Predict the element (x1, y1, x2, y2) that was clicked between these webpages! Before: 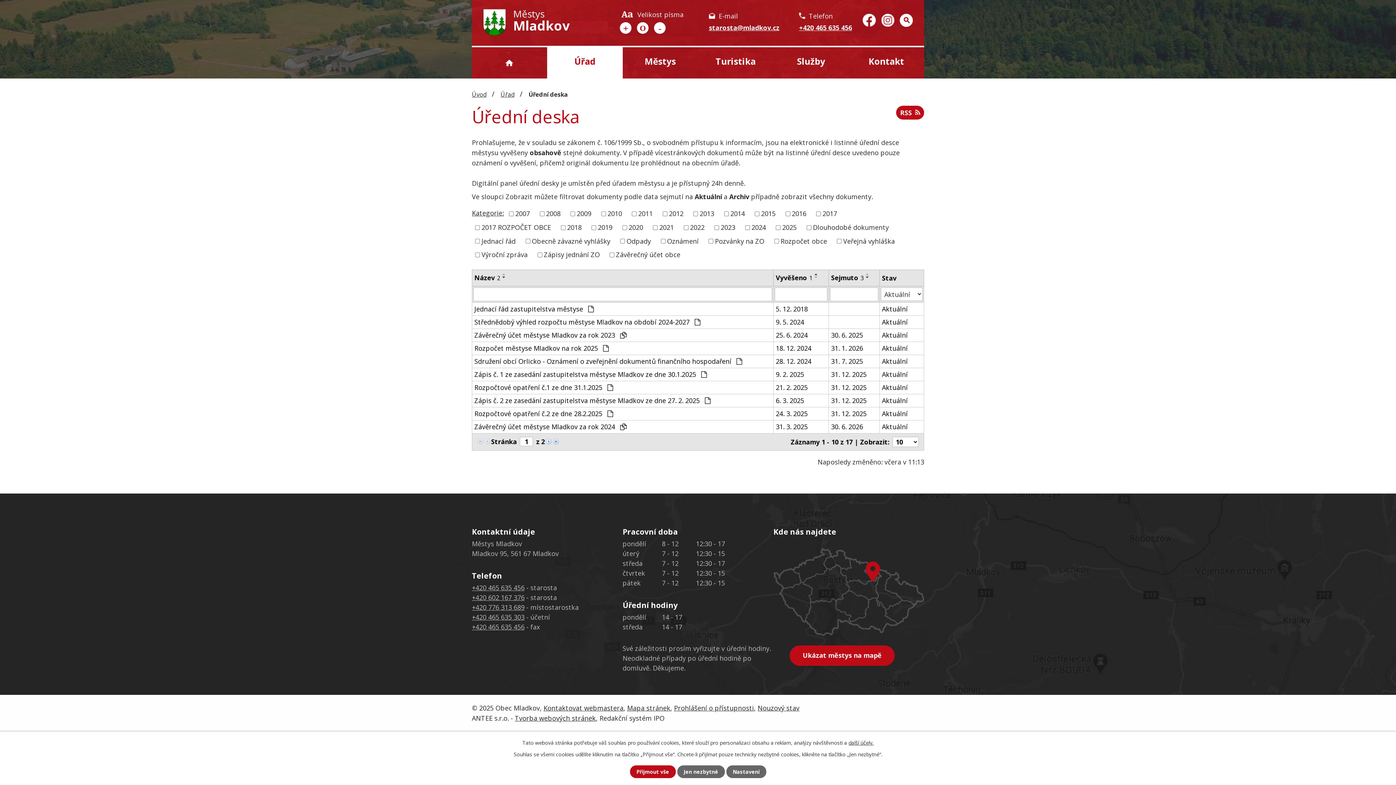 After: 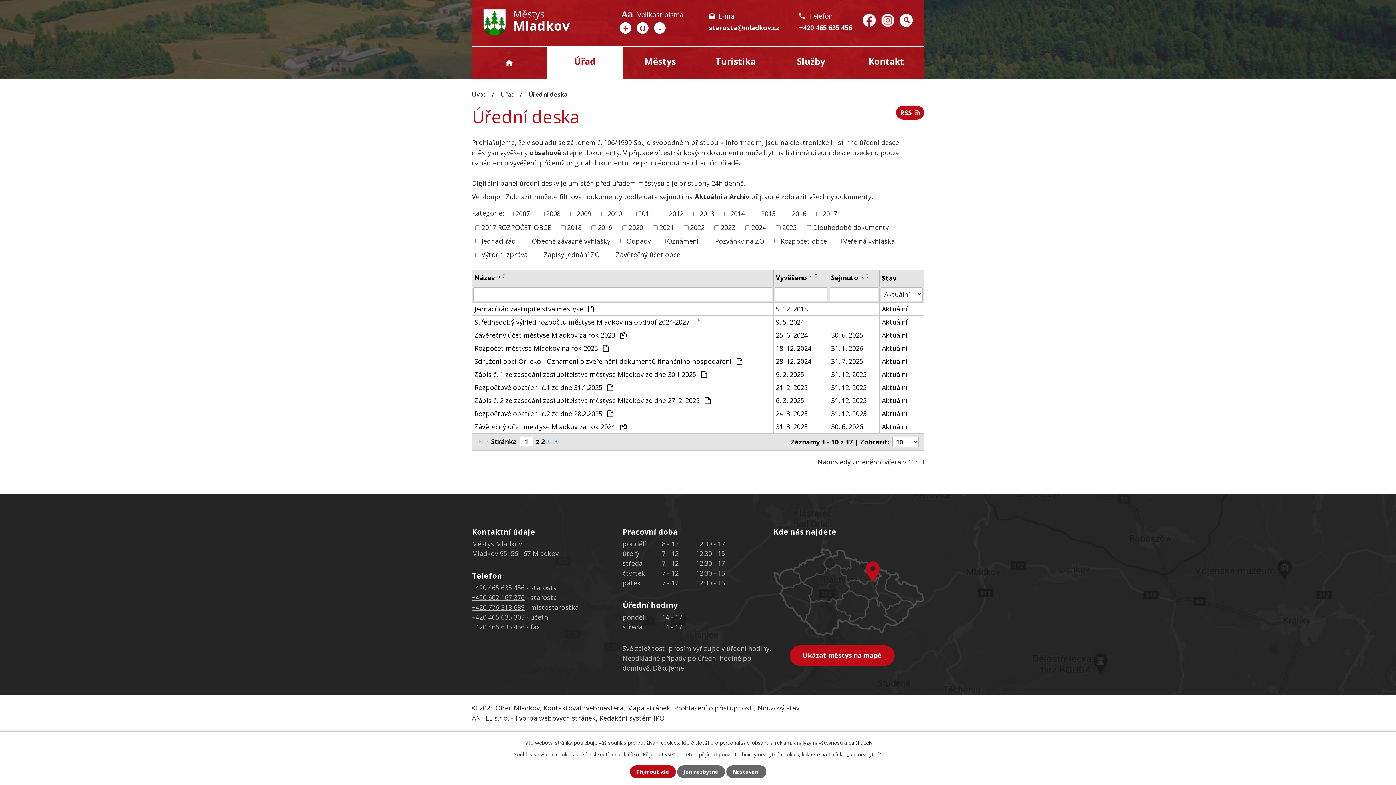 Action: bbox: (848, 739, 873, 746) label: další účely.